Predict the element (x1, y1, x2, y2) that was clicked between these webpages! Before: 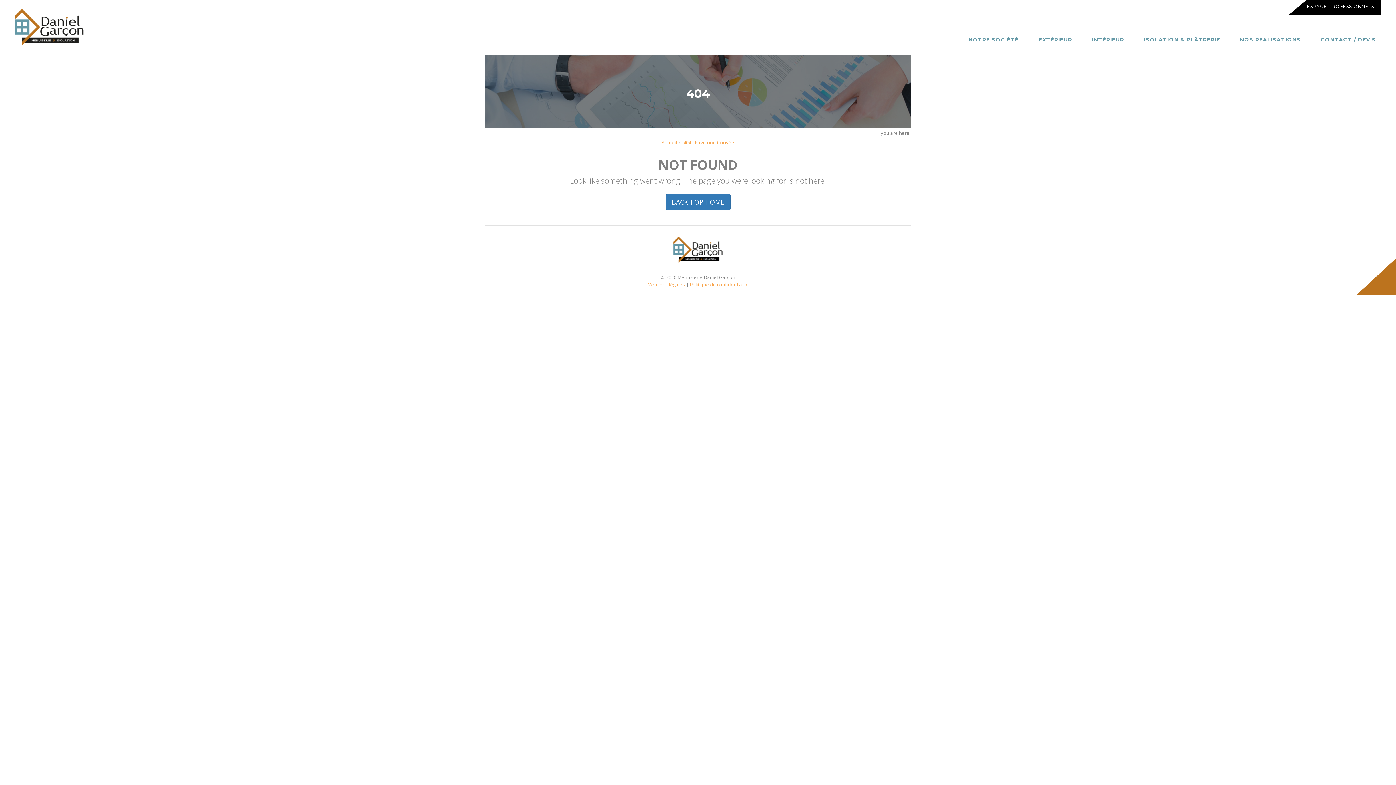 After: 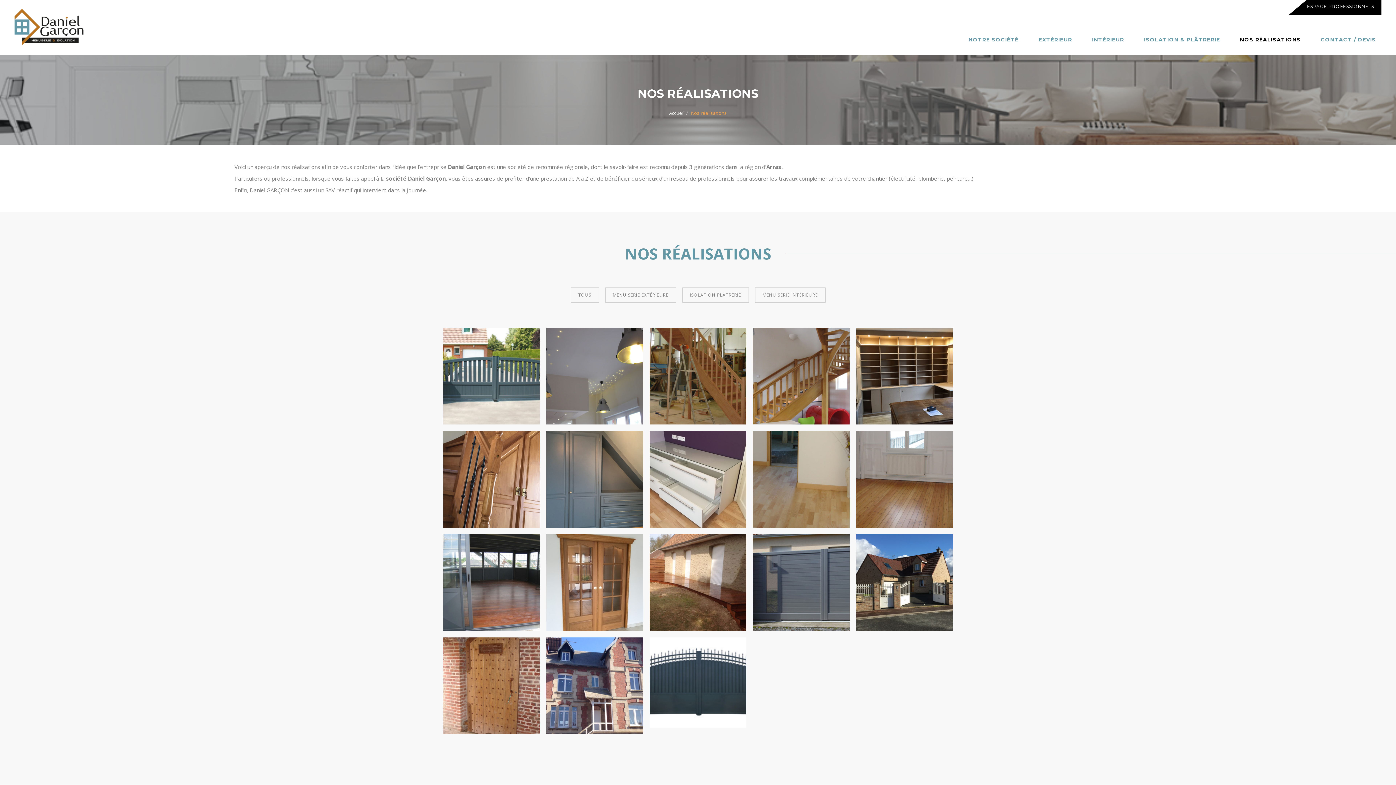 Action: label: NOS RÉALISATIONS bbox: (1234, 22, 1306, 46)